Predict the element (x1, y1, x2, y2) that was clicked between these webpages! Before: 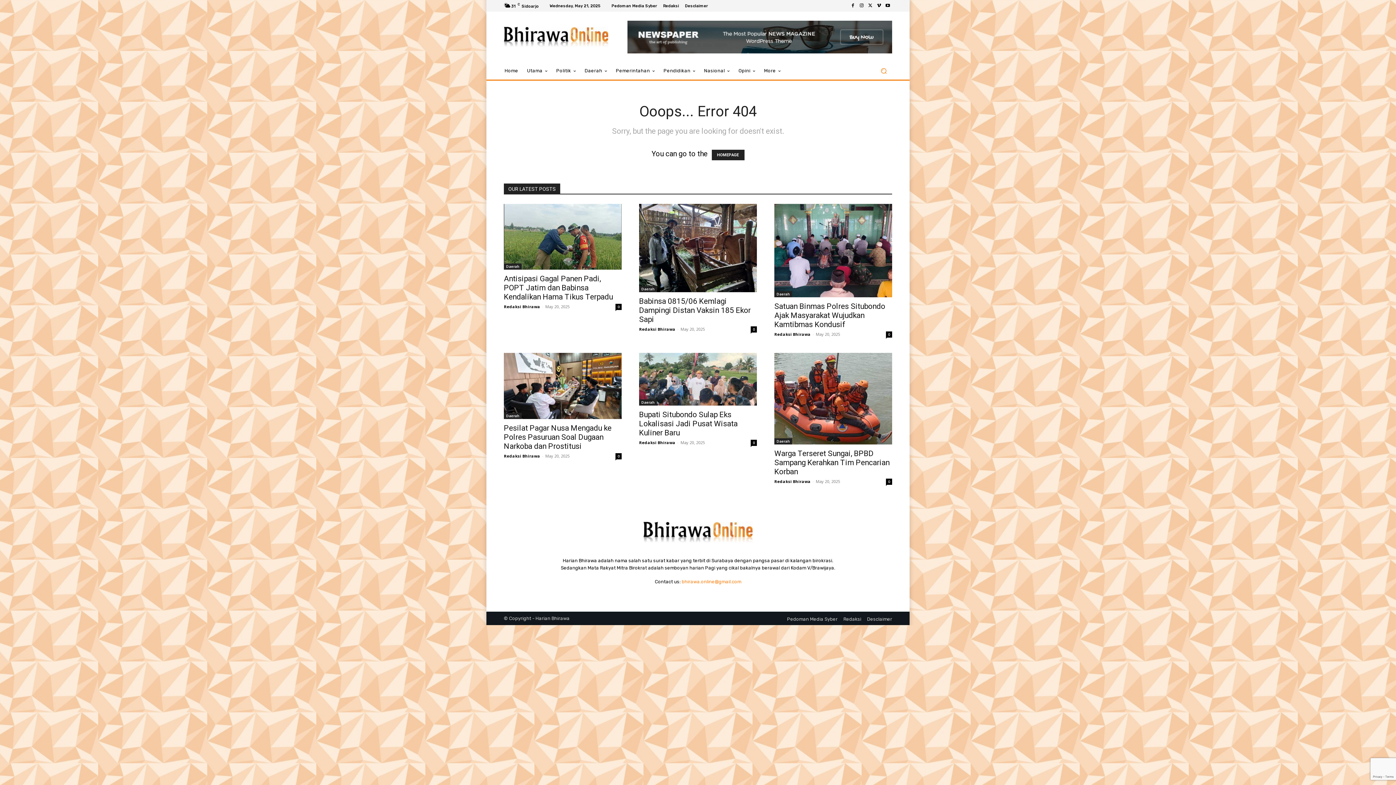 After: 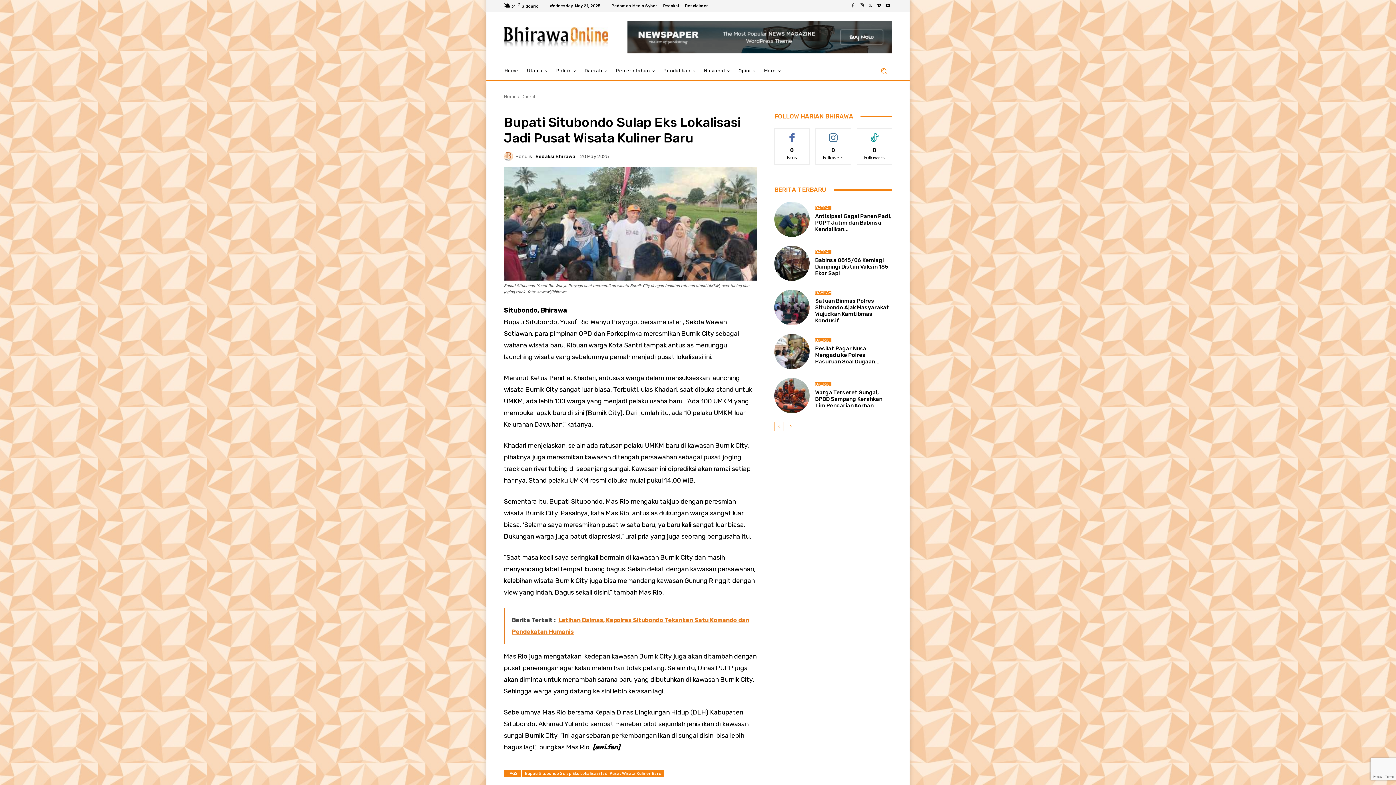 Action: bbox: (639, 352, 757, 405)